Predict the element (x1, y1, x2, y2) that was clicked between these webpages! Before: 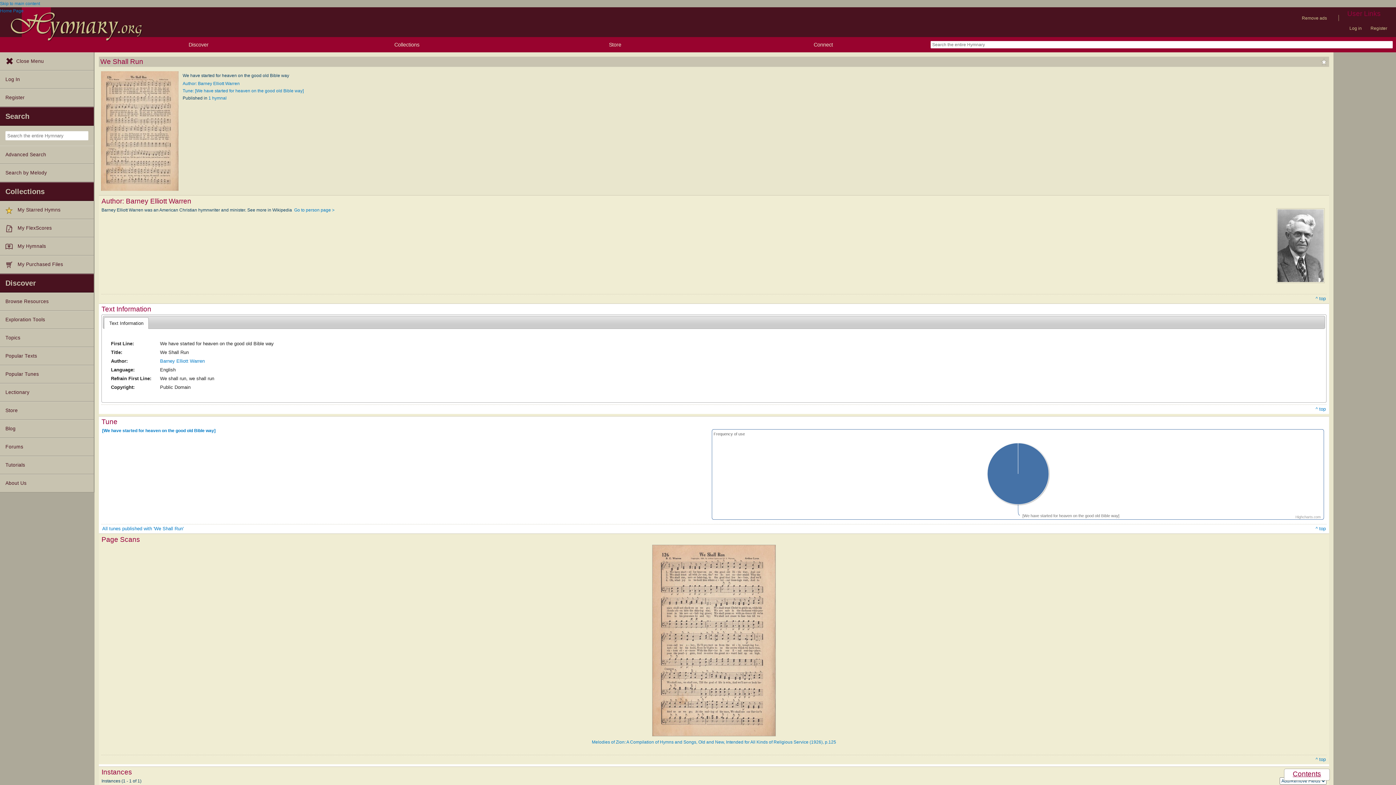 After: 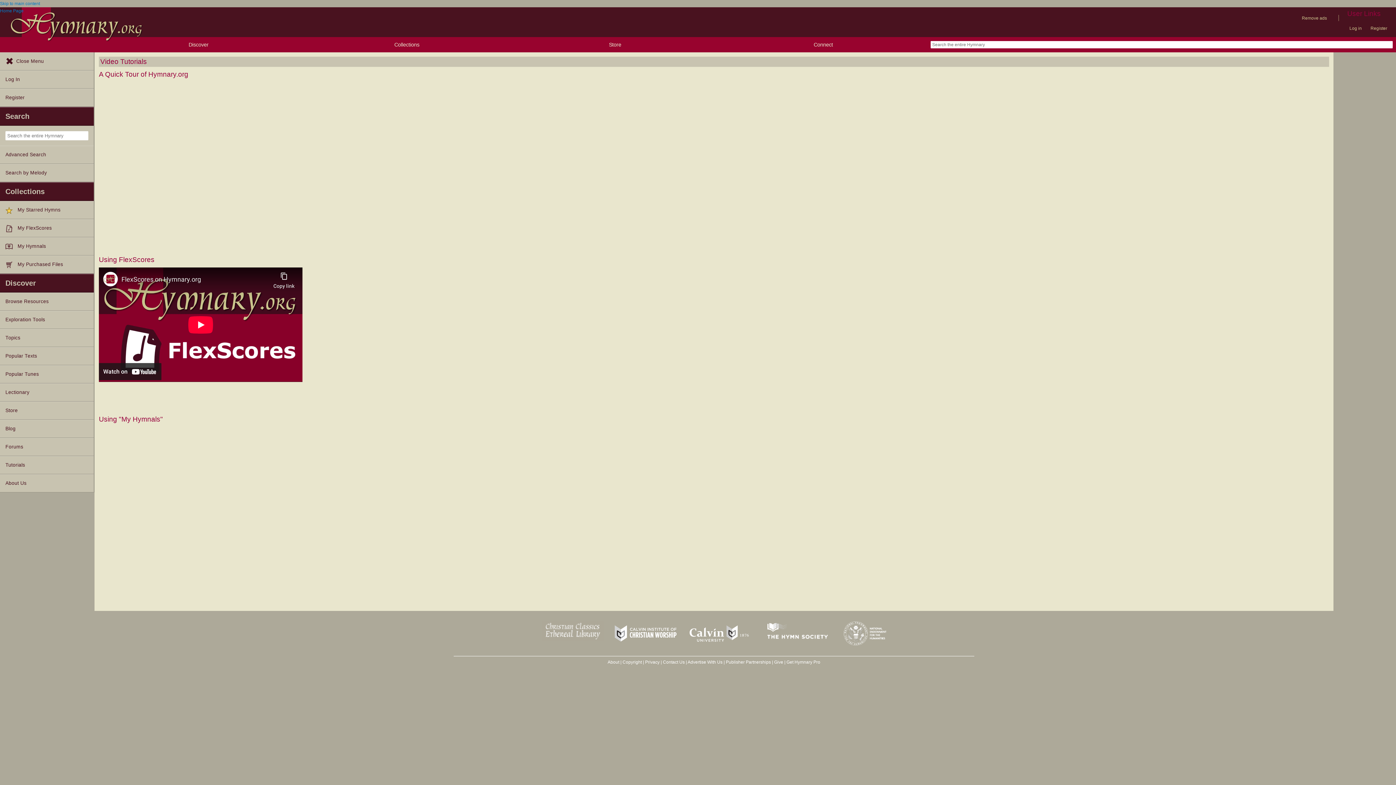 Action: bbox: (0, 456, 93, 474) label: Tutorials